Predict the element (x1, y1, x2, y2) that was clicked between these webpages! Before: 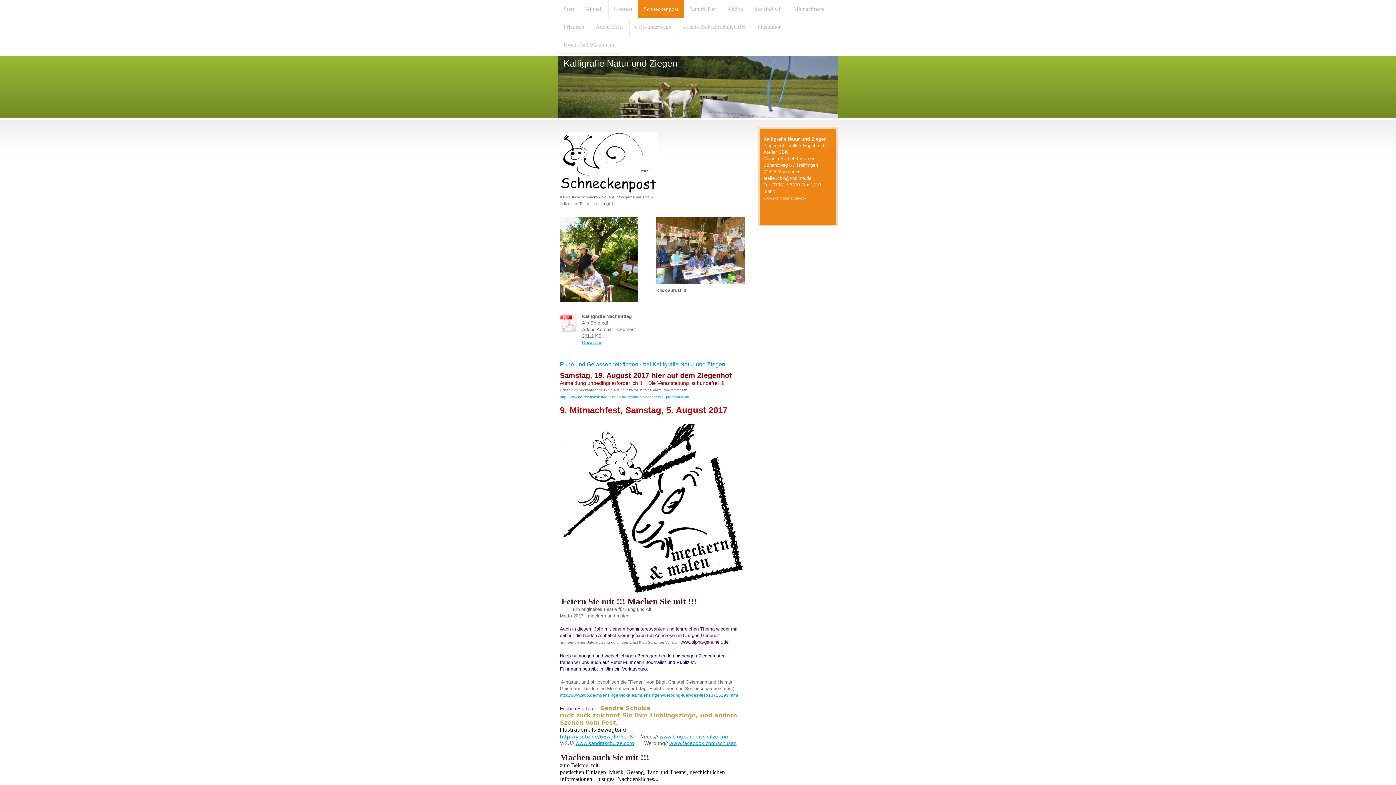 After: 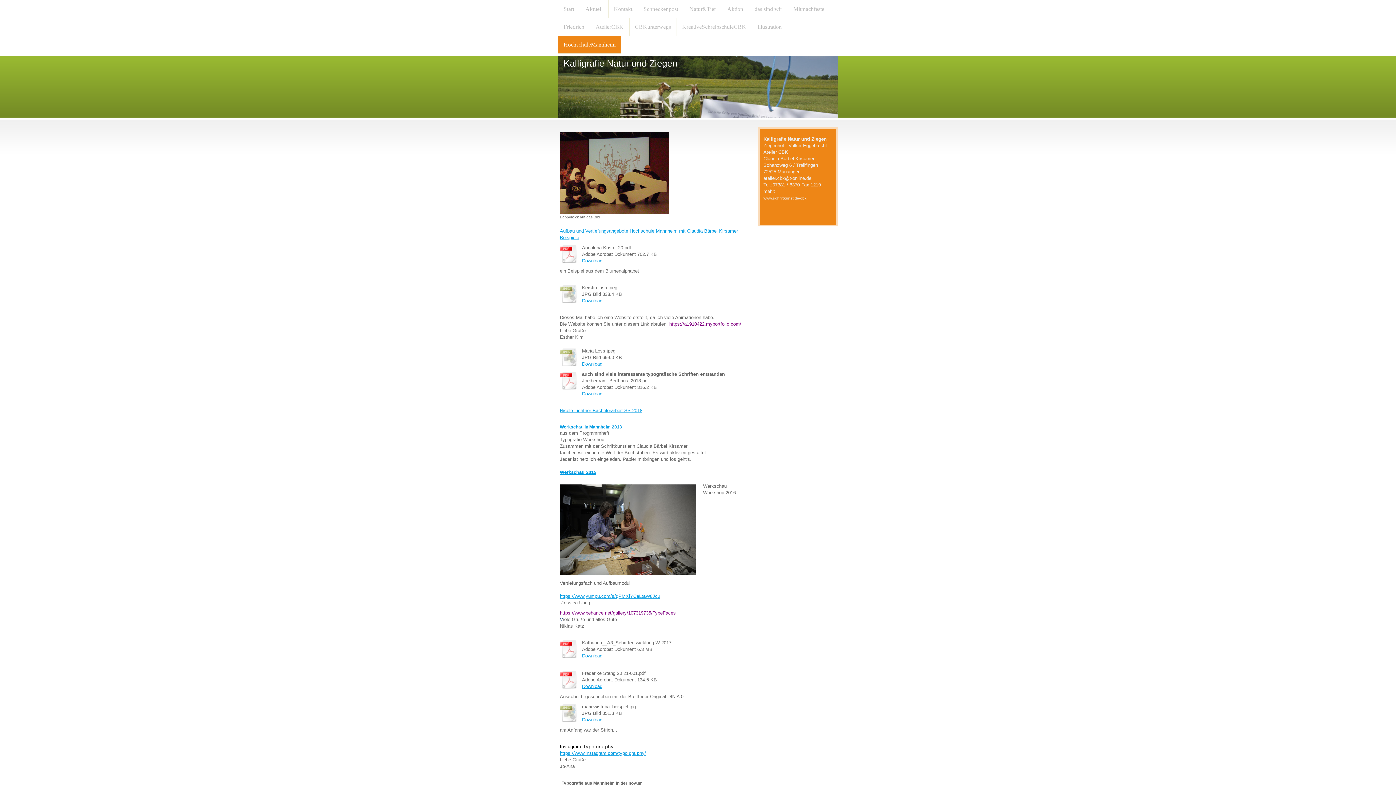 Action: label: HochschuleMannheim bbox: (558, 36, 621, 53)